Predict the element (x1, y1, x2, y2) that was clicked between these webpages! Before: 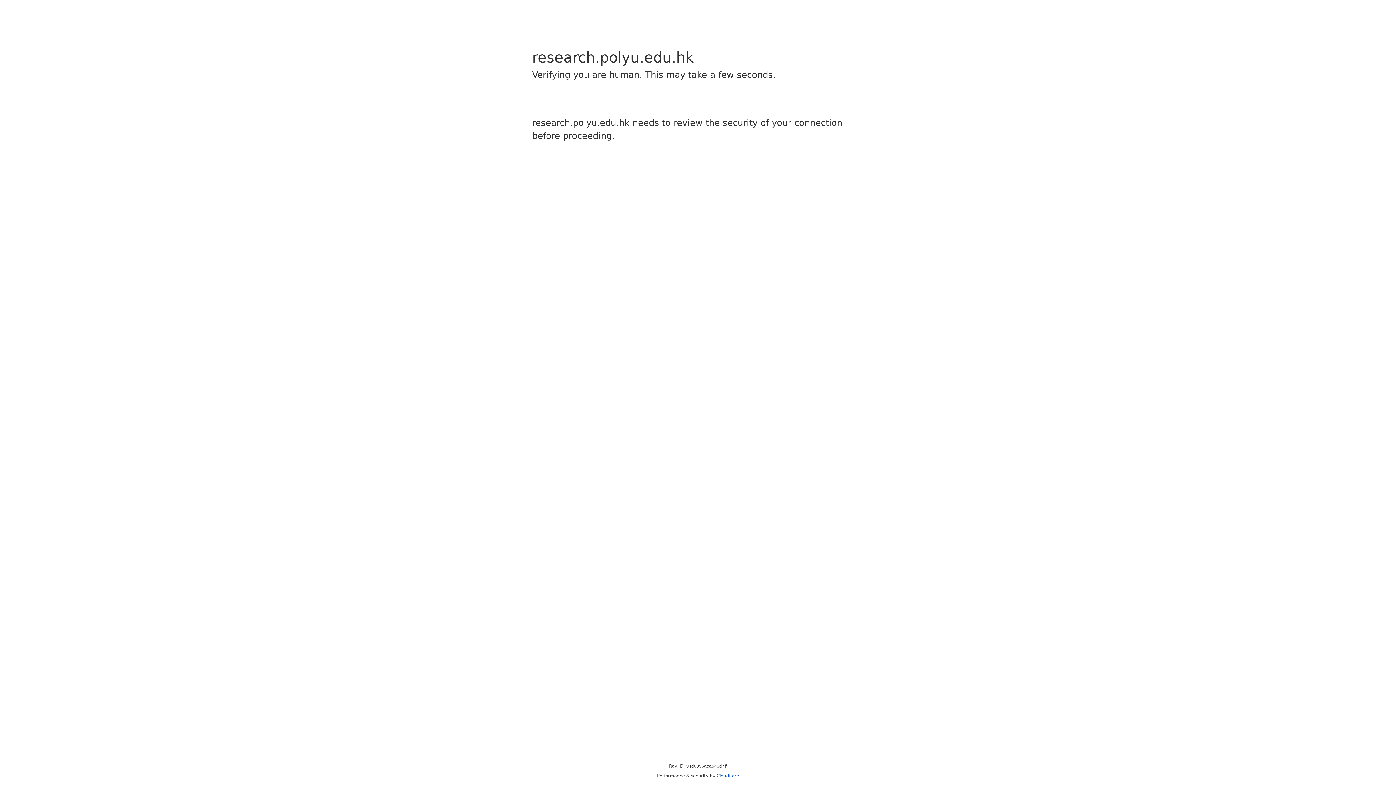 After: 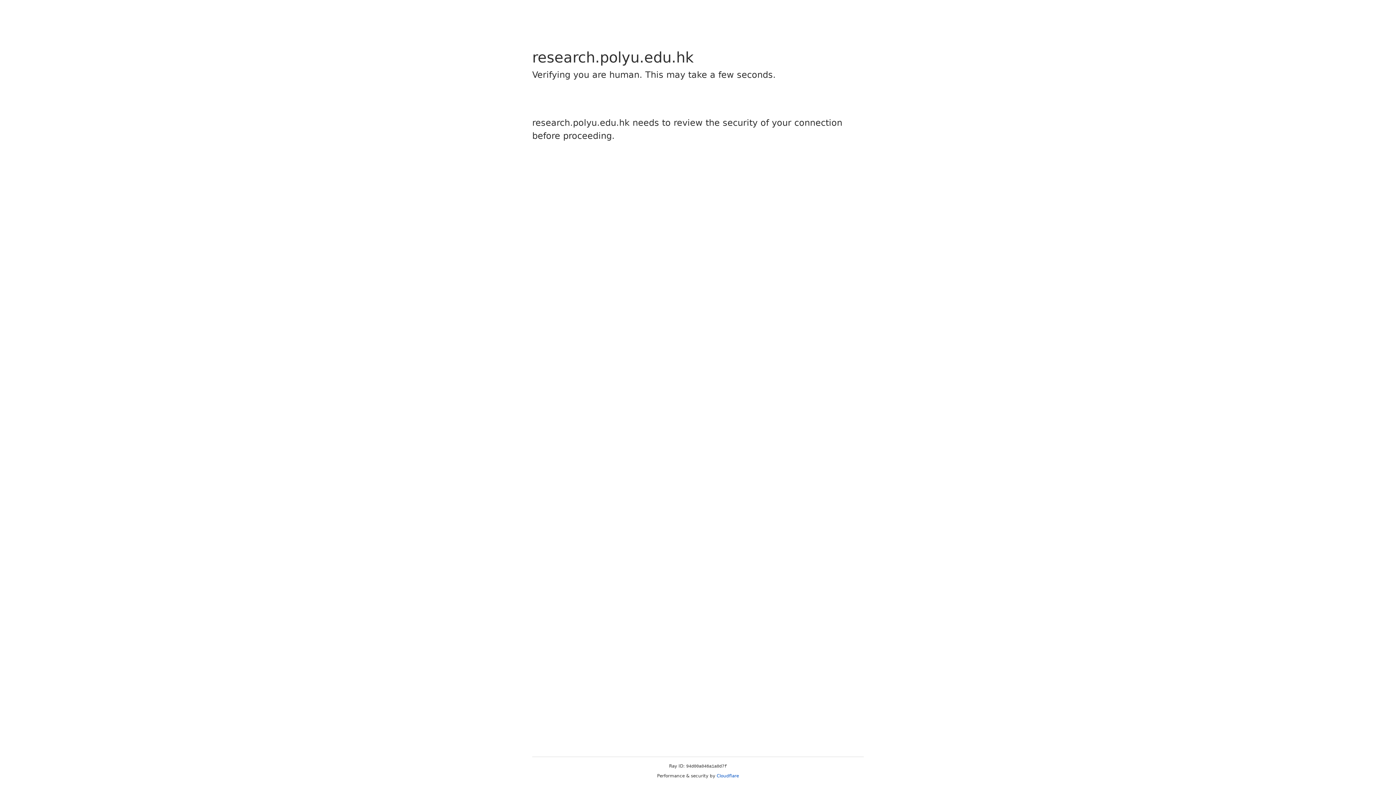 Action: bbox: (716, 773, 739, 778) label: Cloudflare